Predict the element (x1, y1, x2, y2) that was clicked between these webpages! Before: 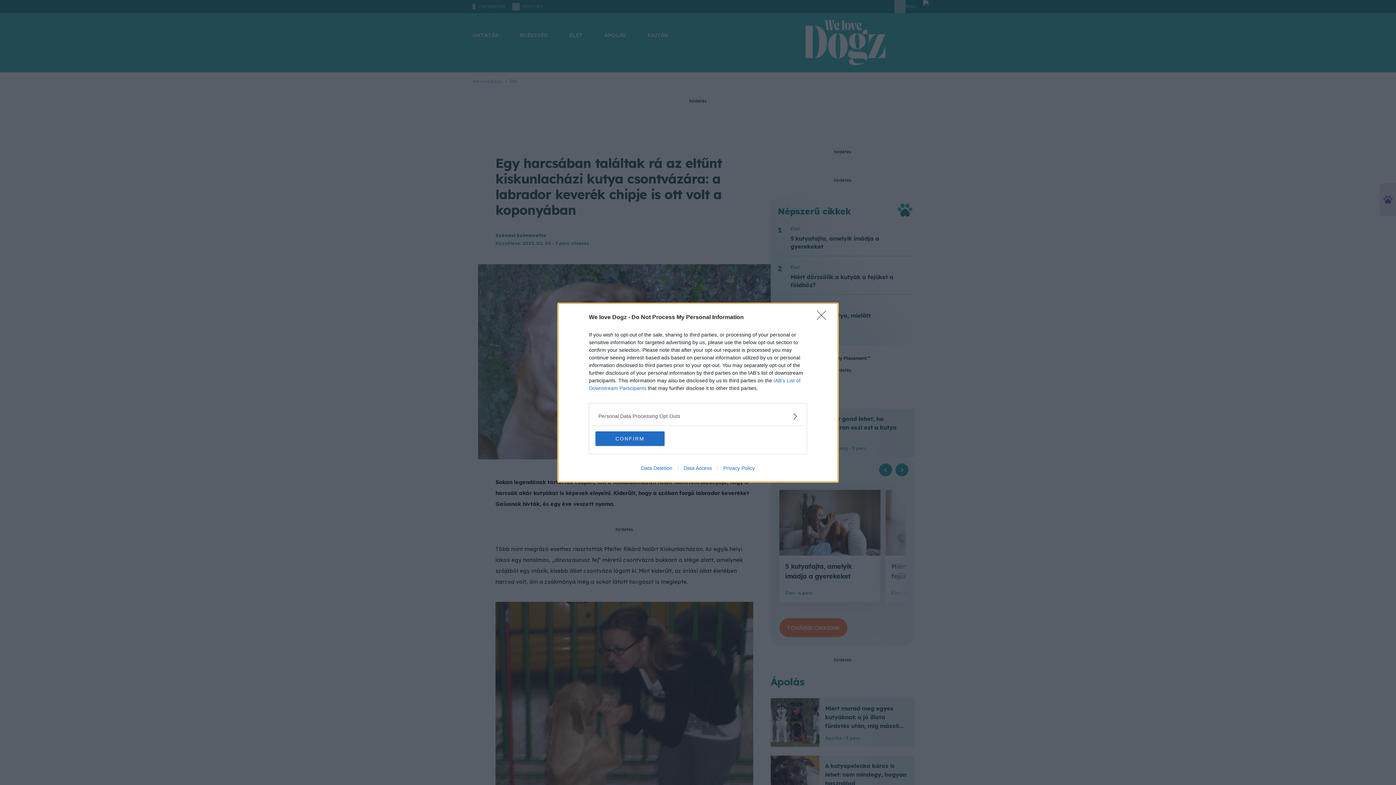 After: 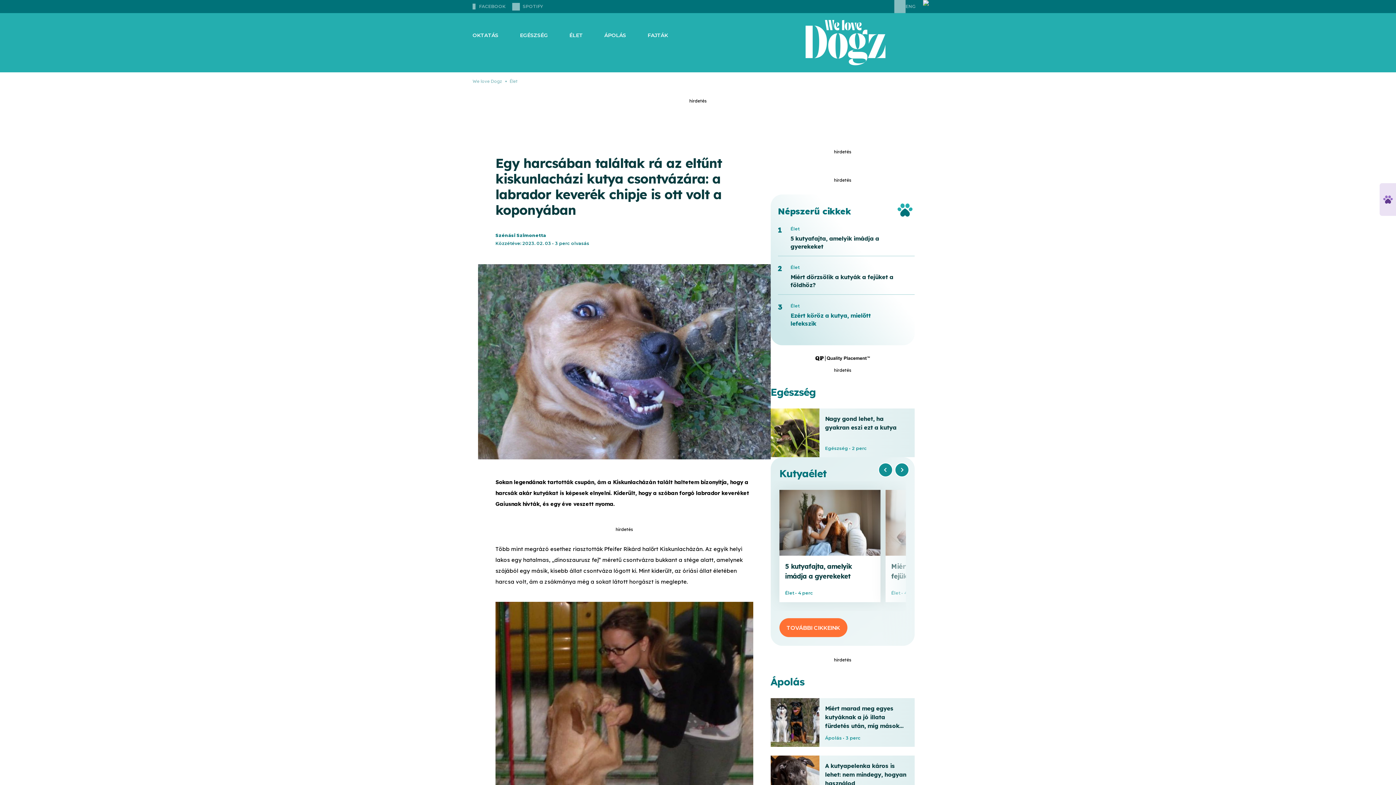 Action: bbox: (817, 310, 830, 324) label: Close